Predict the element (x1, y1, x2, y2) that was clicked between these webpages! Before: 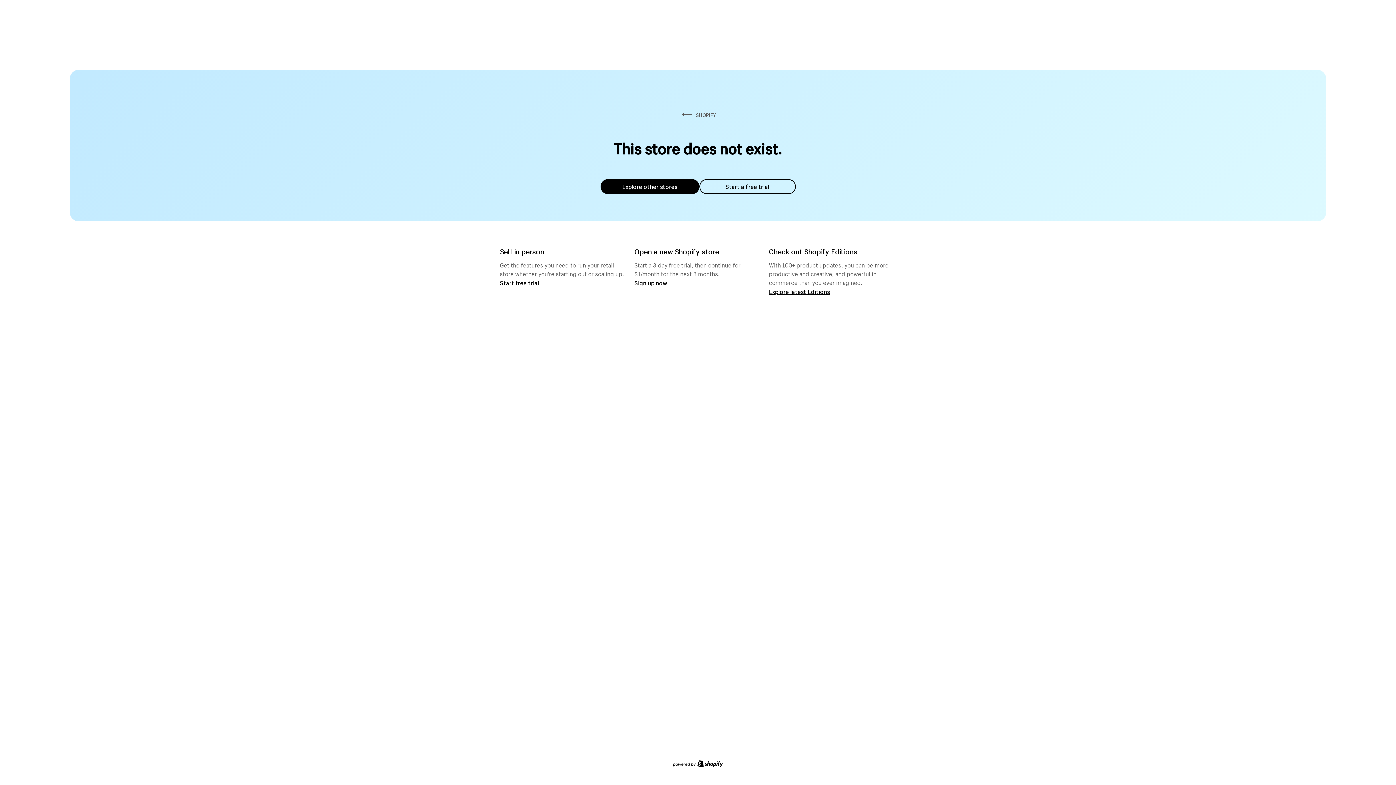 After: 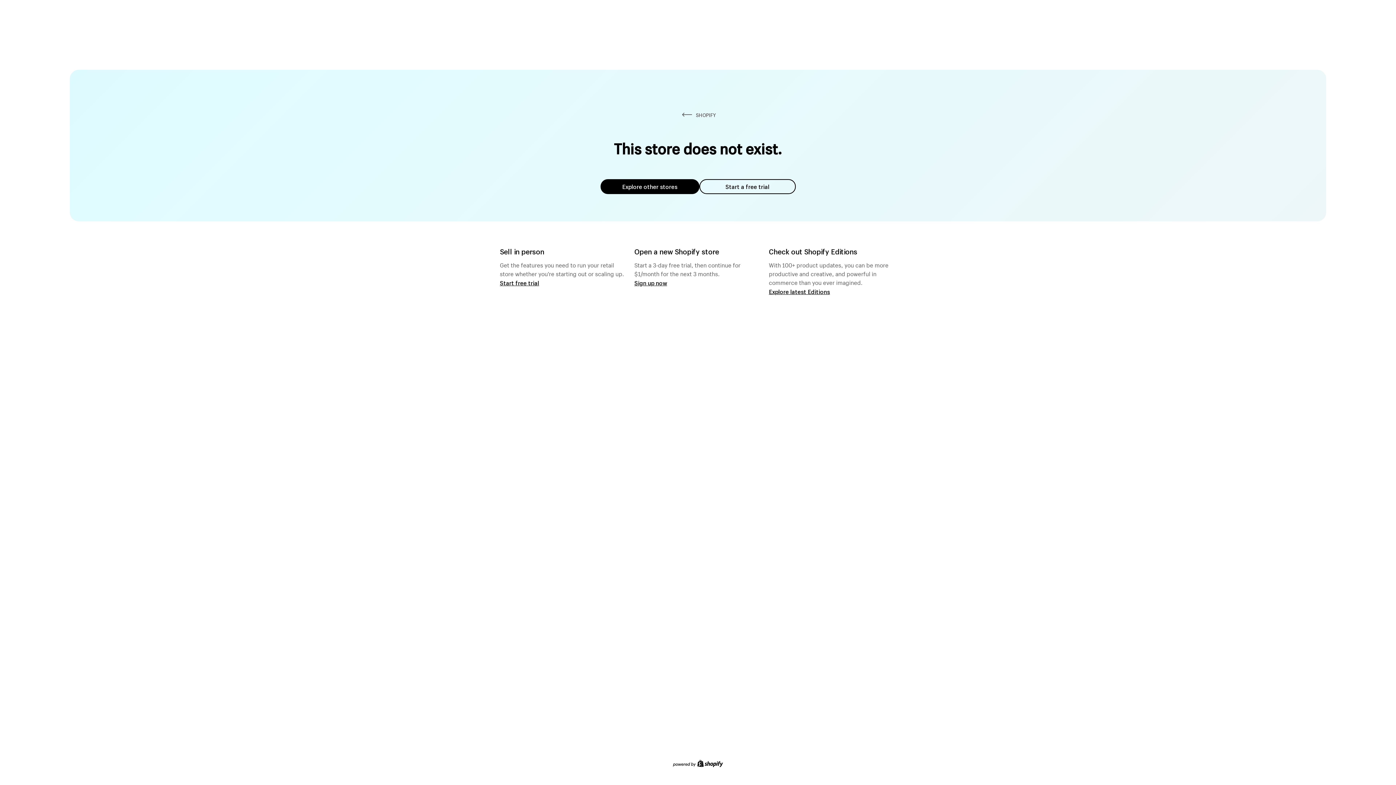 Action: label: Start a free trial bbox: (699, 179, 795, 194)